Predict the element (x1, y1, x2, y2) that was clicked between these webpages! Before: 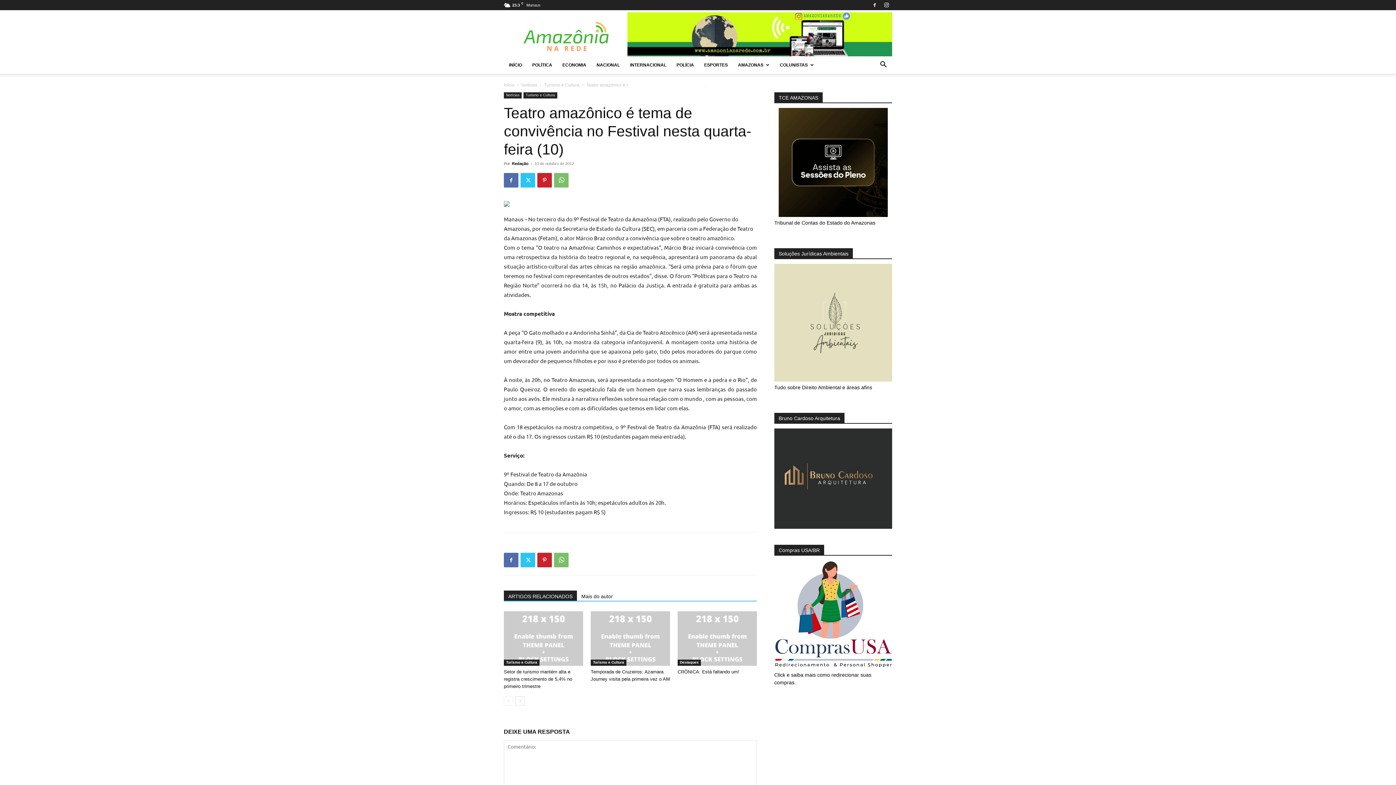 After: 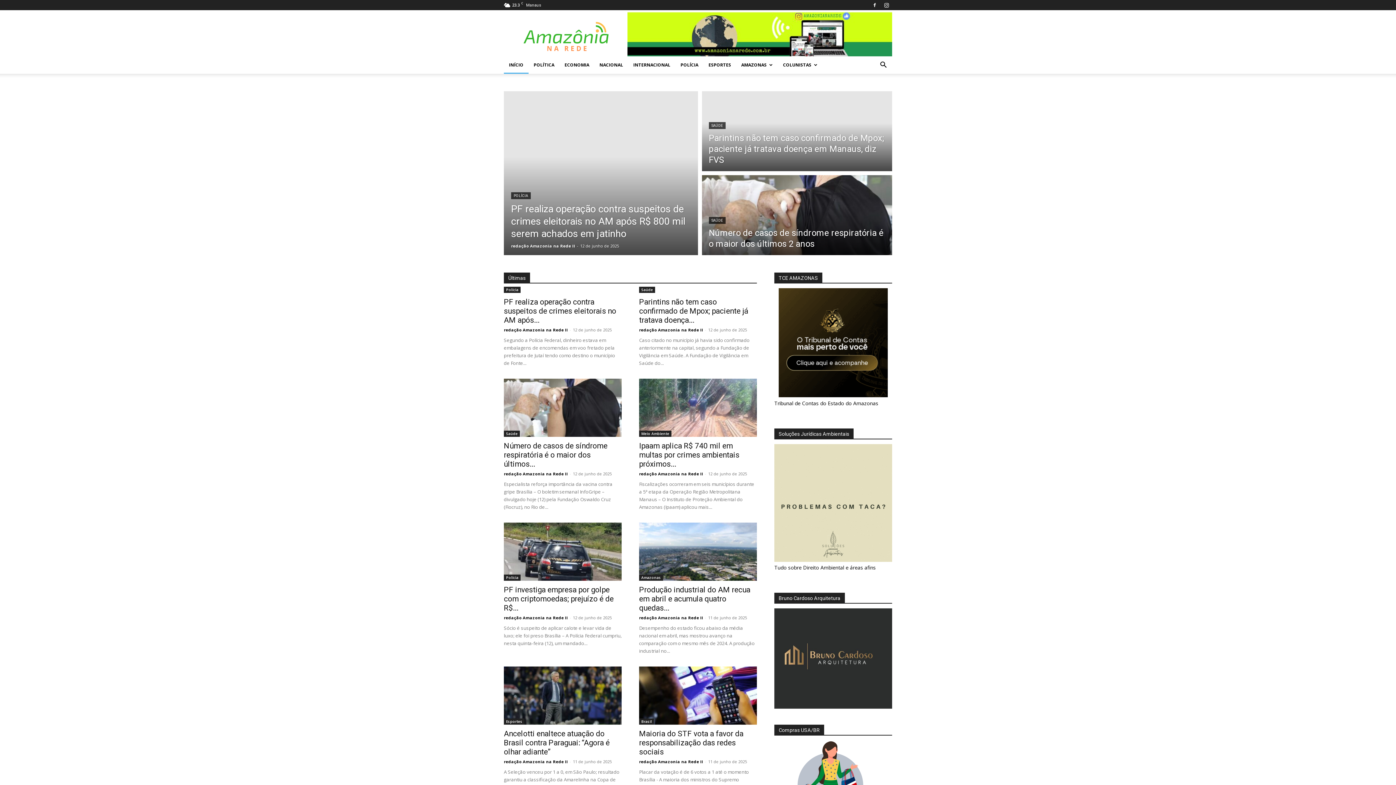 Action: bbox: (504, 56, 527, 73) label: INÍCIO